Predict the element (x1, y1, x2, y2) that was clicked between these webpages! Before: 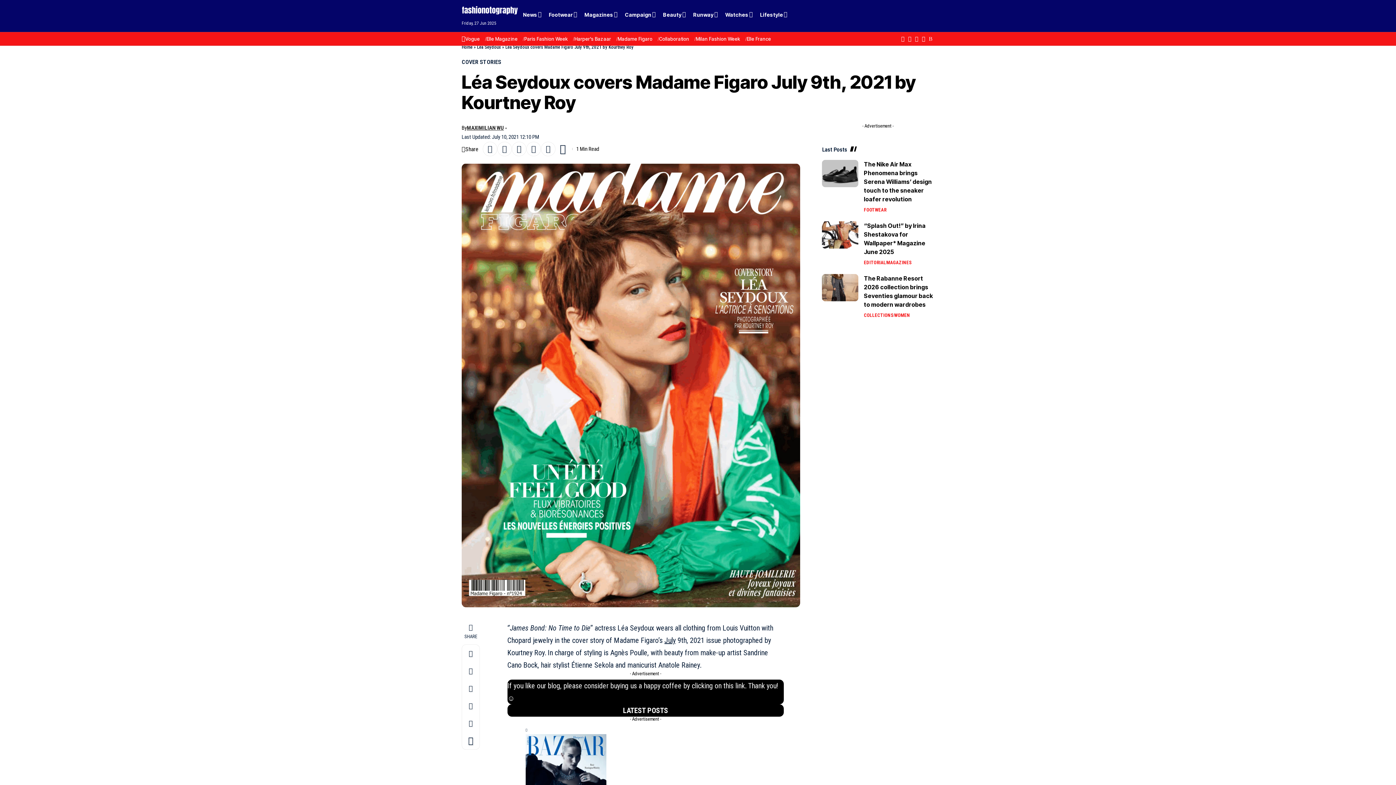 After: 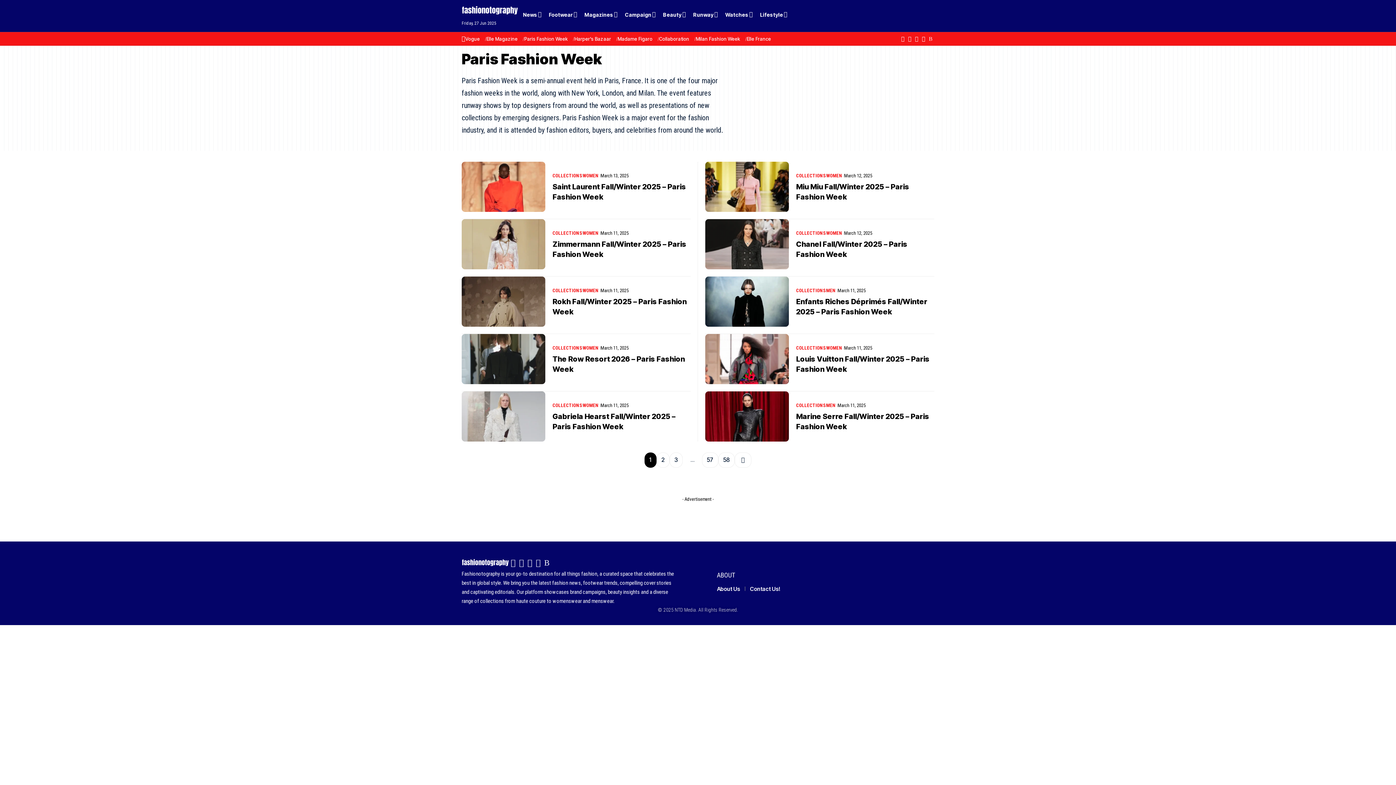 Action: label: Paris Fashion Week bbox: (524, 35, 568, 42)